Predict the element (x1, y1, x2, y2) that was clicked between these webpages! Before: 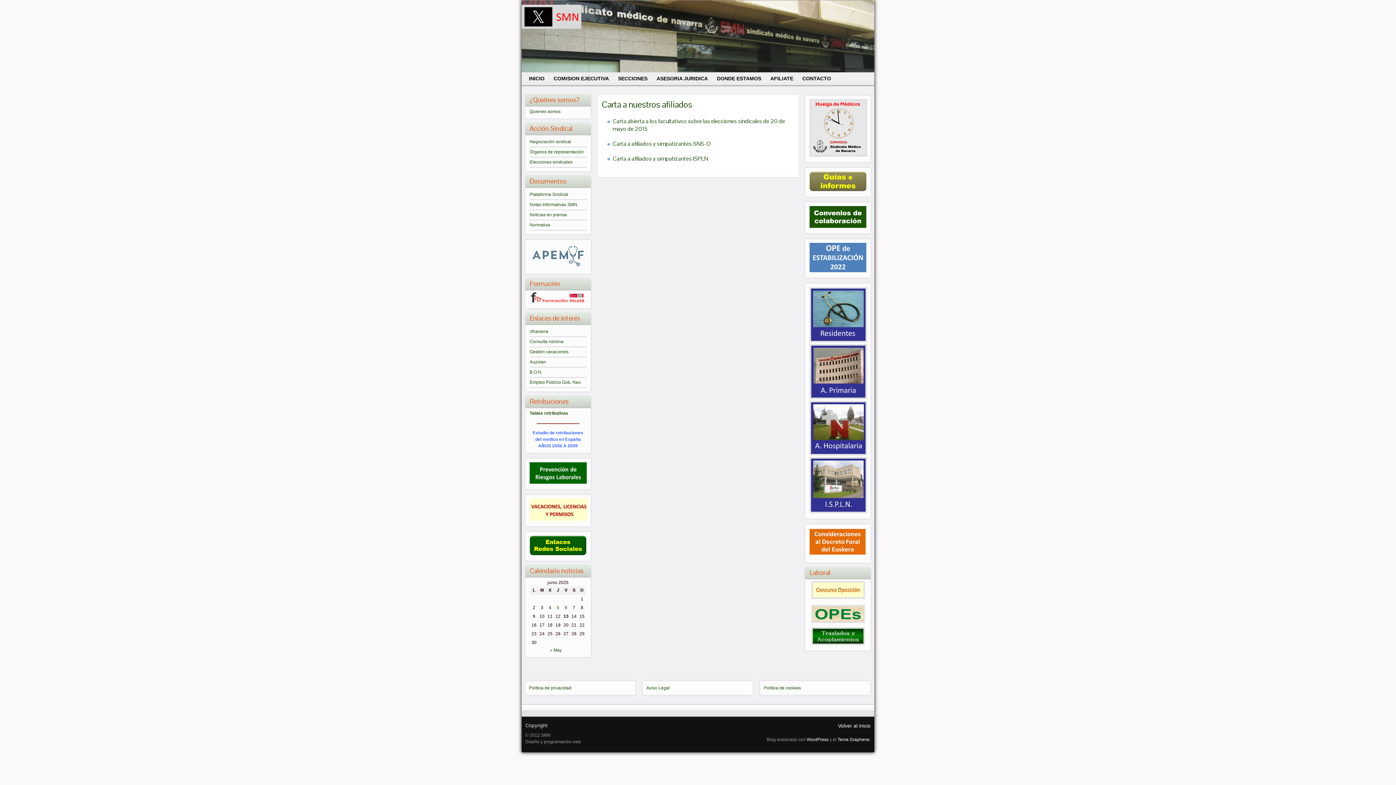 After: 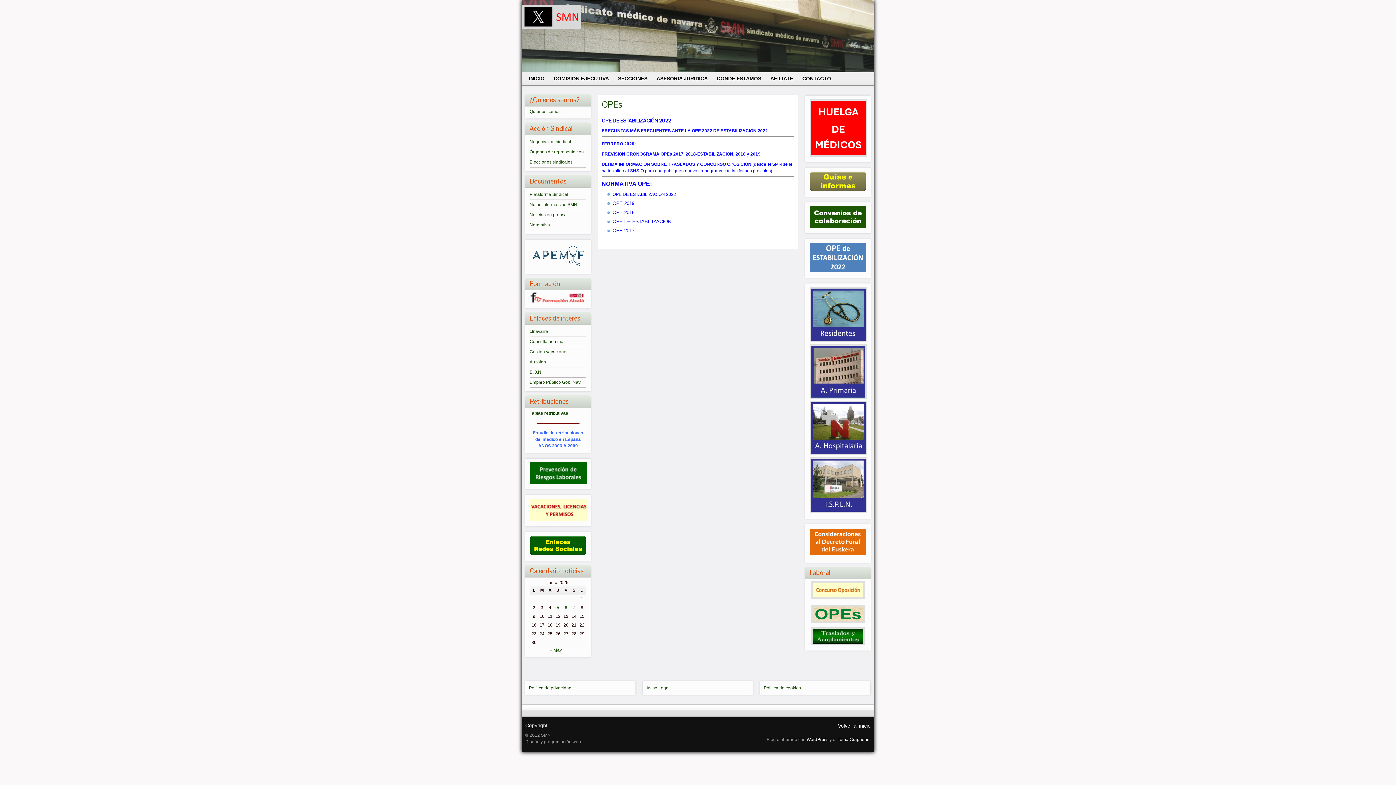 Action: bbox: (809, 605, 866, 623)